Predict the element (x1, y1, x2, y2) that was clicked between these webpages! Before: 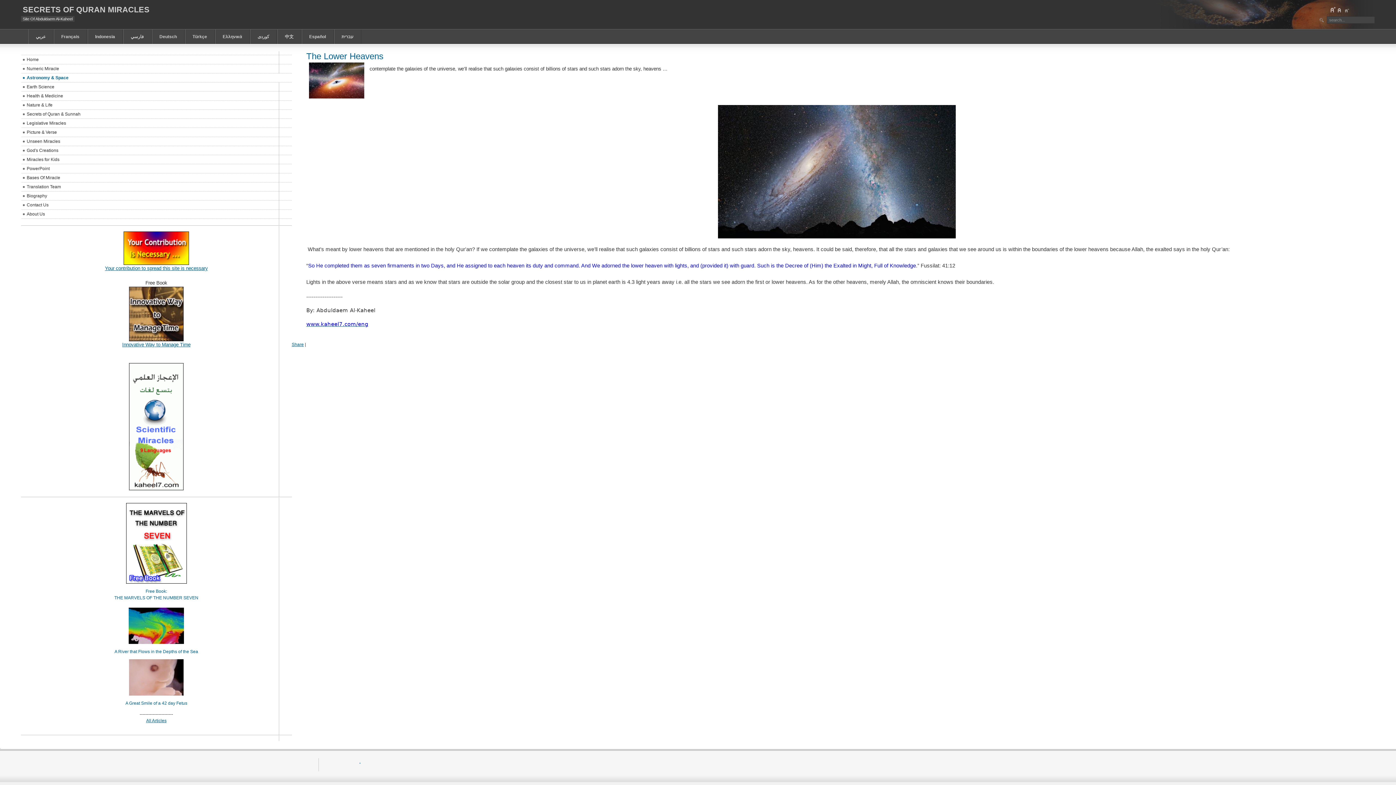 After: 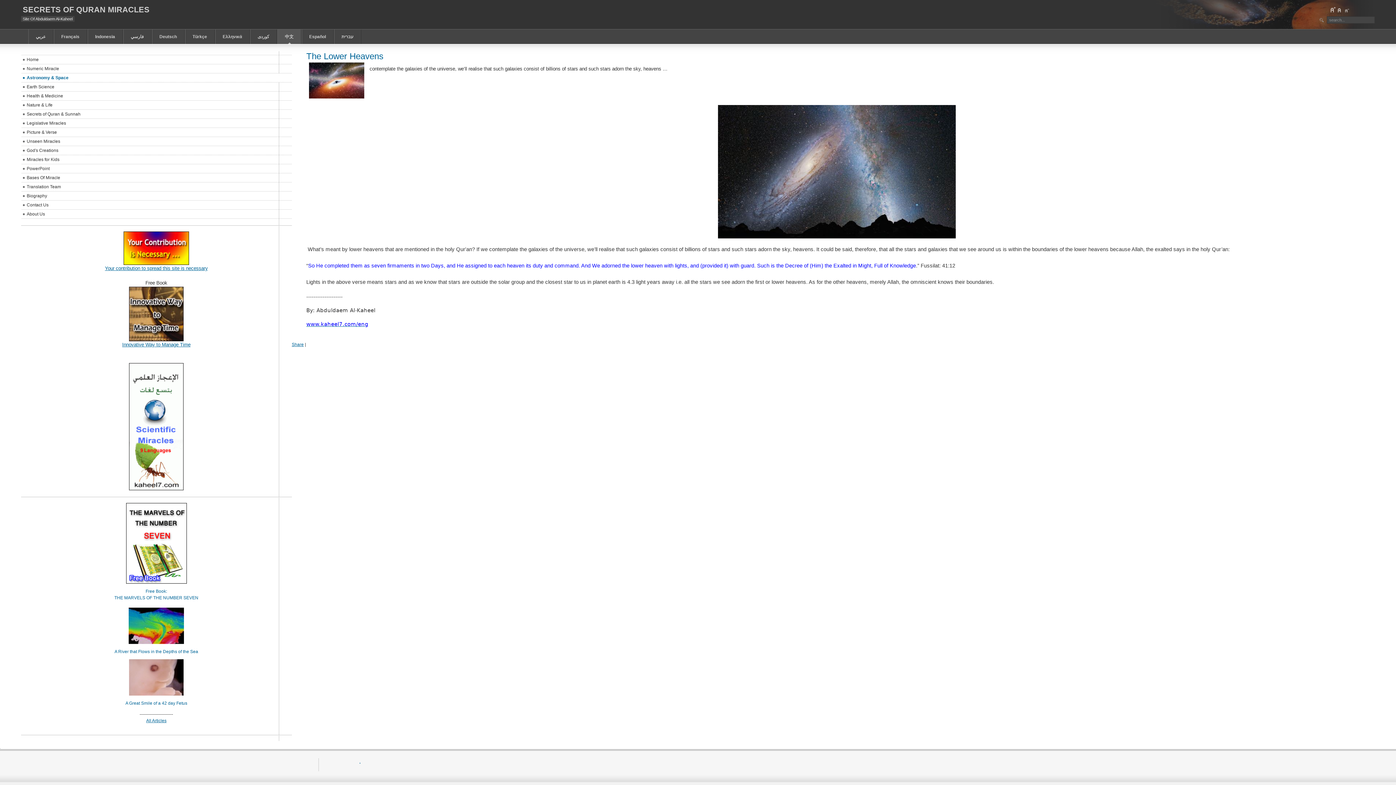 Action: label: 中文 bbox: (277, 29, 300, 44)